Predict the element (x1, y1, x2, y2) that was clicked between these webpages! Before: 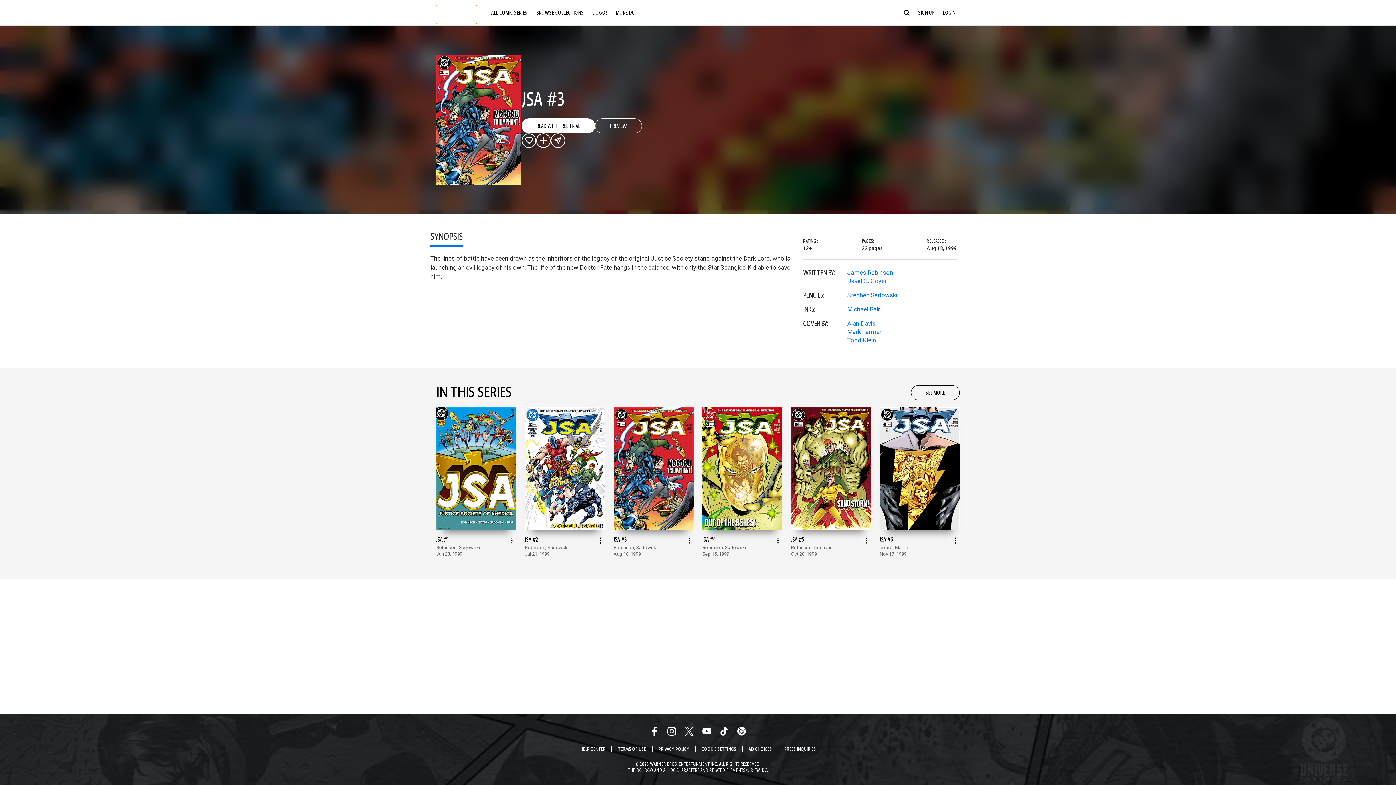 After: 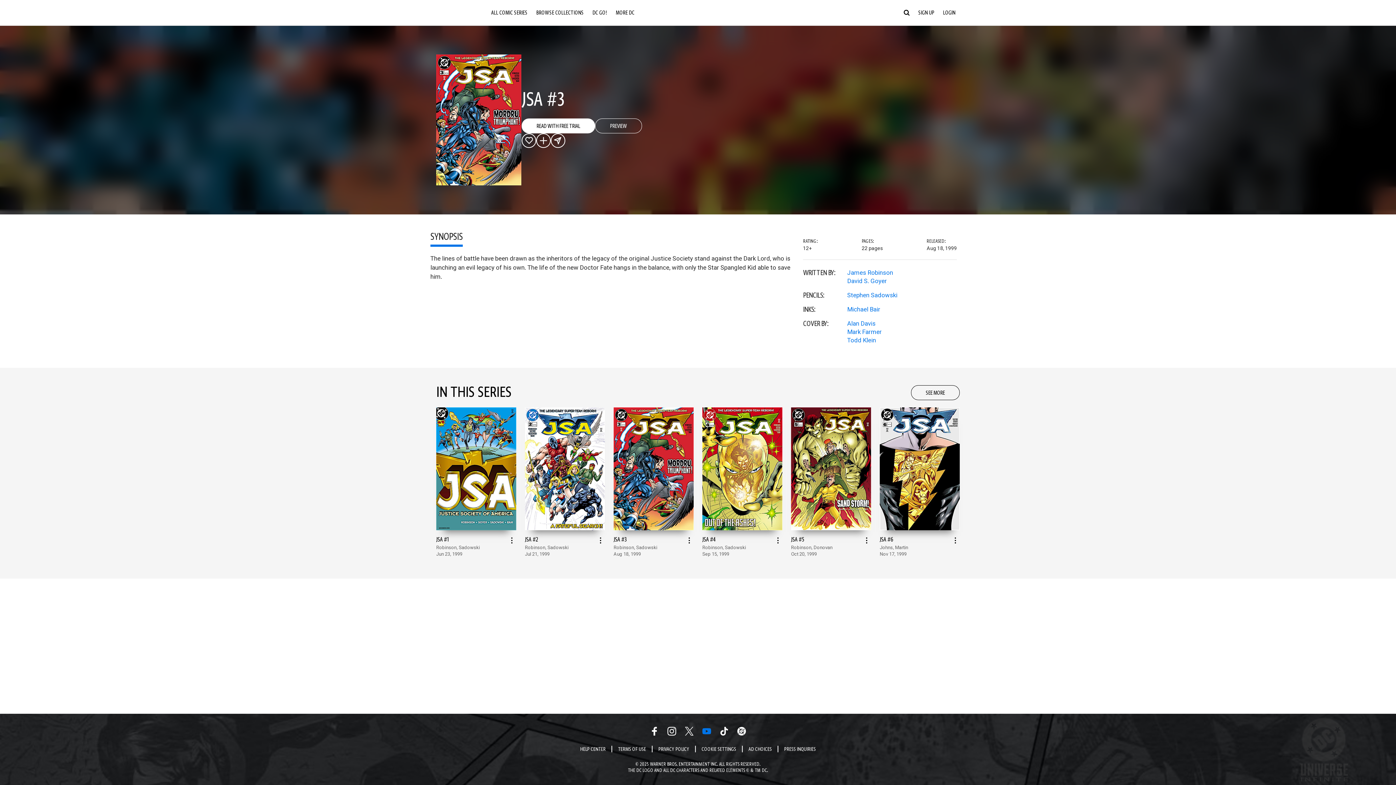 Action: label: Youtube Link bbox: (702, 727, 711, 736)